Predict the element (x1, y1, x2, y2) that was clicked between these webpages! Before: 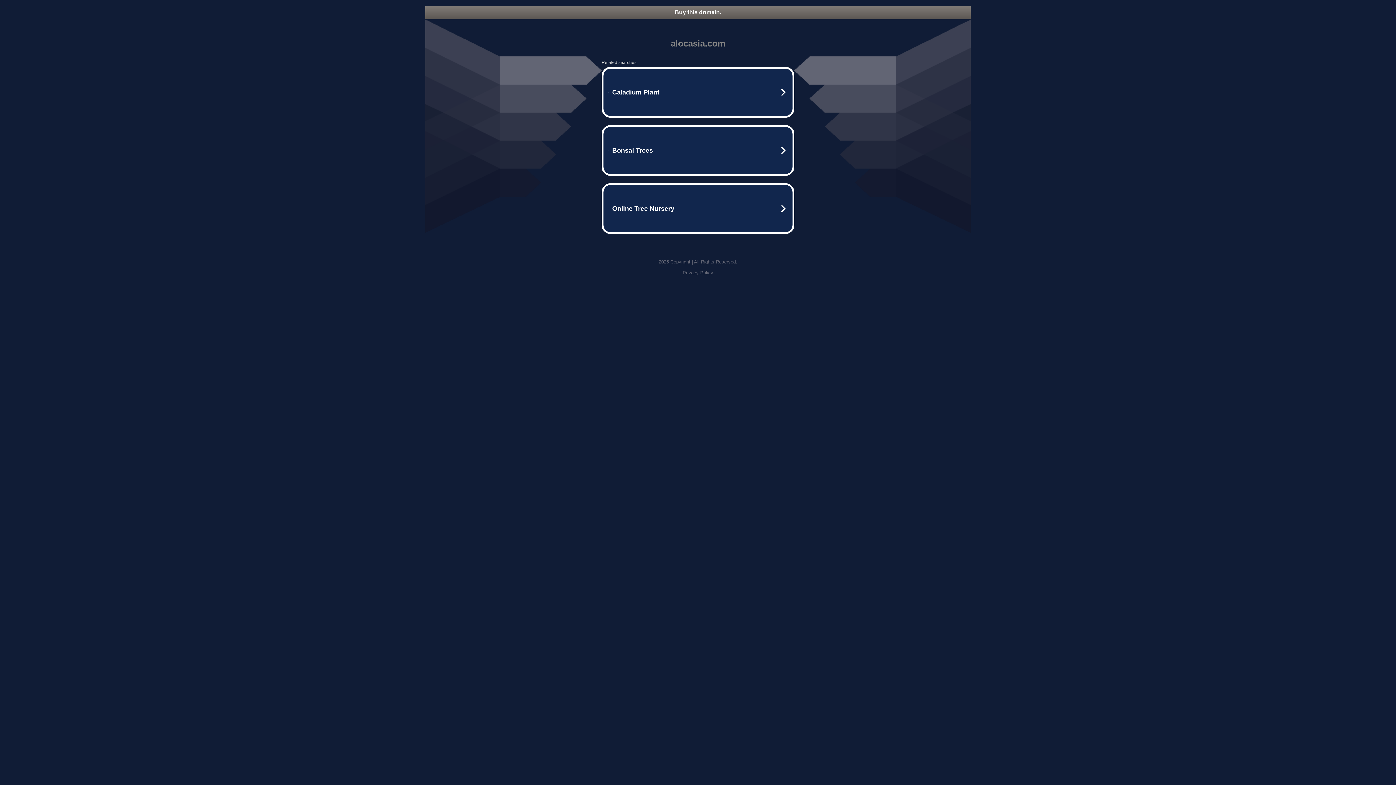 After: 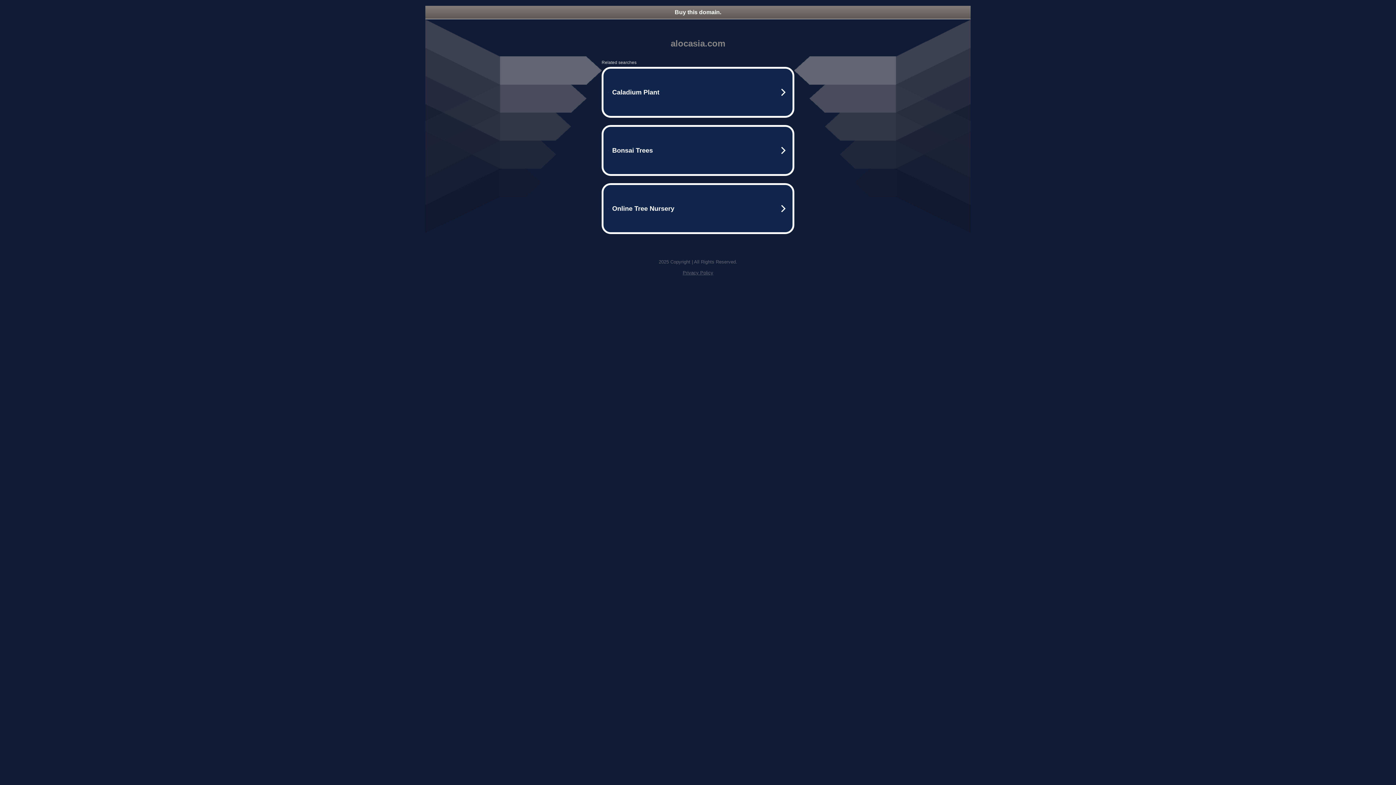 Action: bbox: (425, 5, 970, 18) label: Buy this domain.